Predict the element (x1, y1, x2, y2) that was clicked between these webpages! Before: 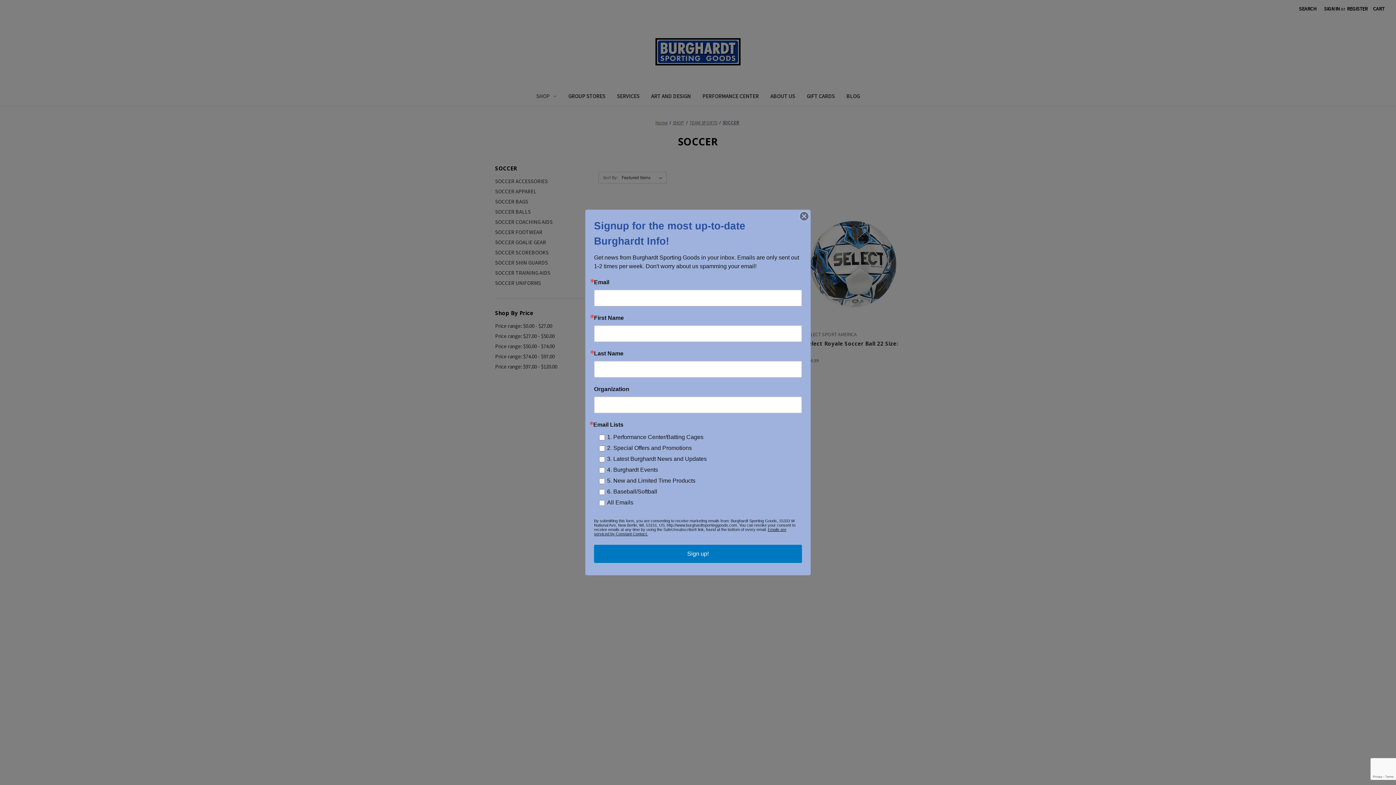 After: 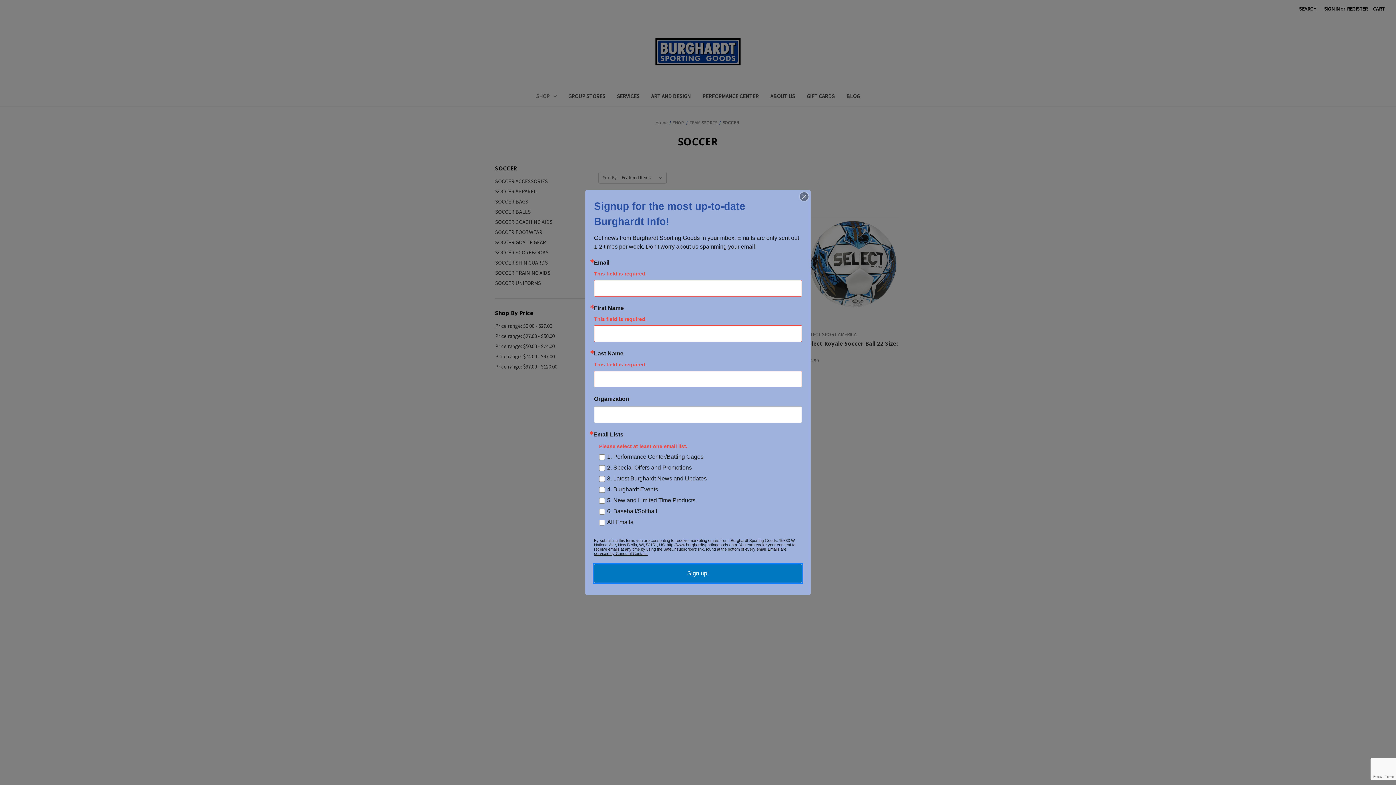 Action: label: Sign up! bbox: (594, 545, 802, 563)